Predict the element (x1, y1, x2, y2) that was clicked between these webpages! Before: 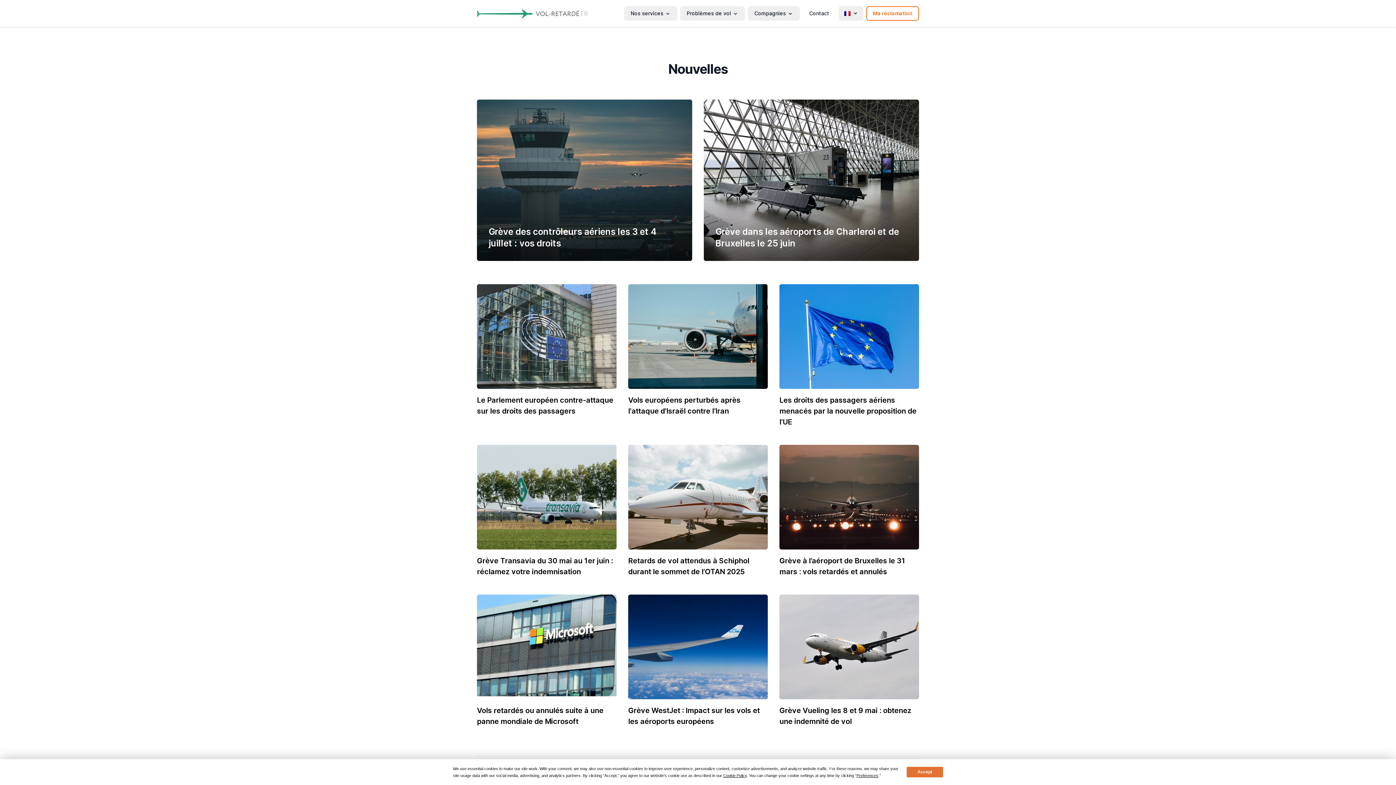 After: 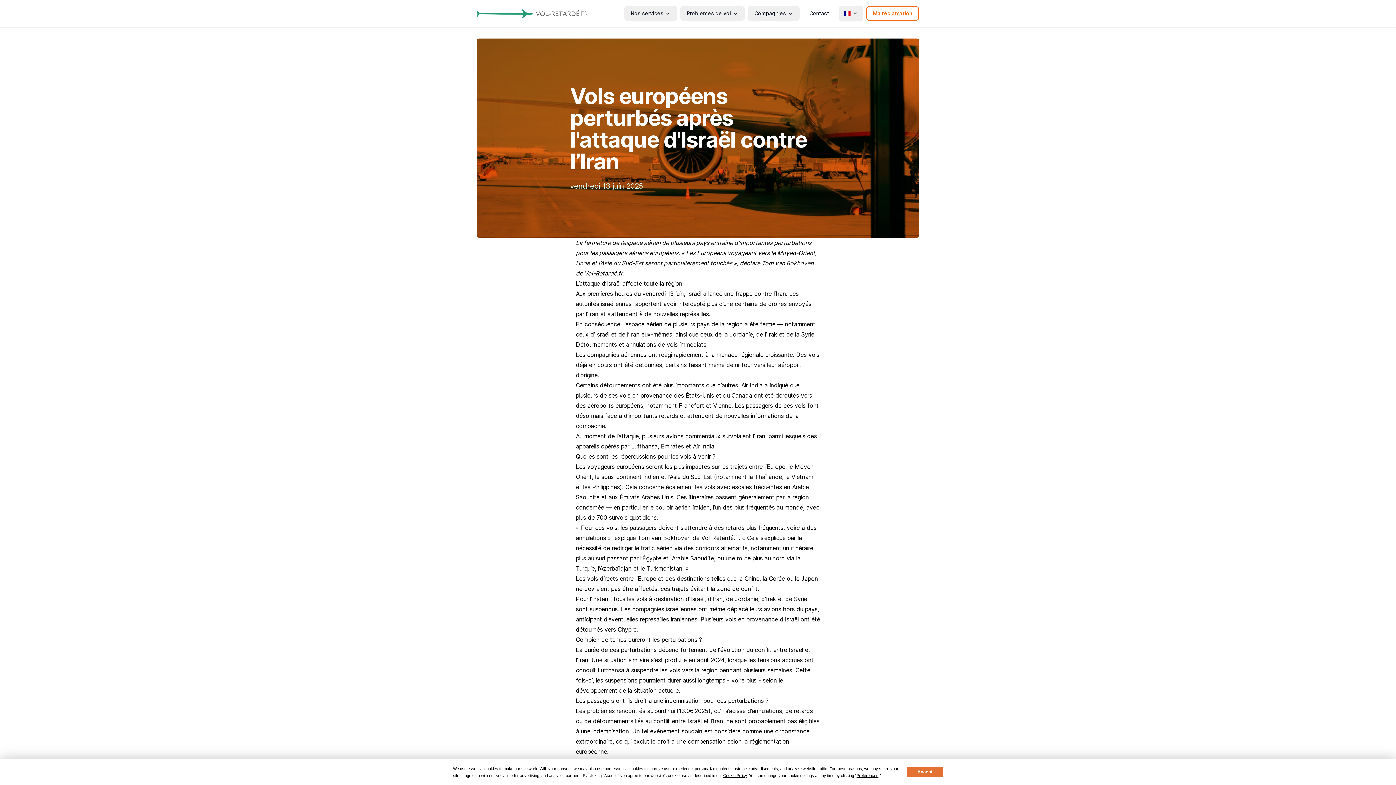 Action: label: Vols européens perturbés après l'attaque d'Israël contre l’Iran bbox: (628, 284, 768, 433)